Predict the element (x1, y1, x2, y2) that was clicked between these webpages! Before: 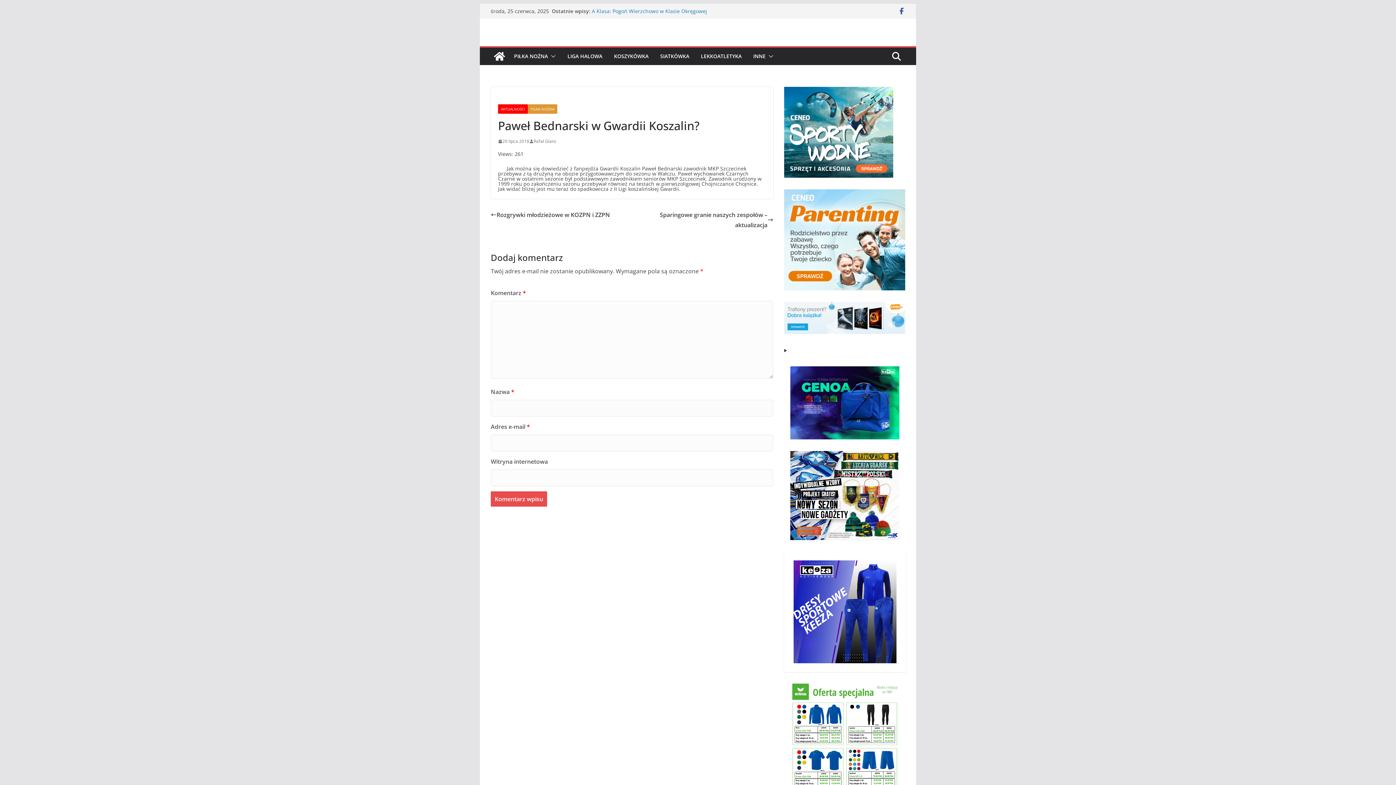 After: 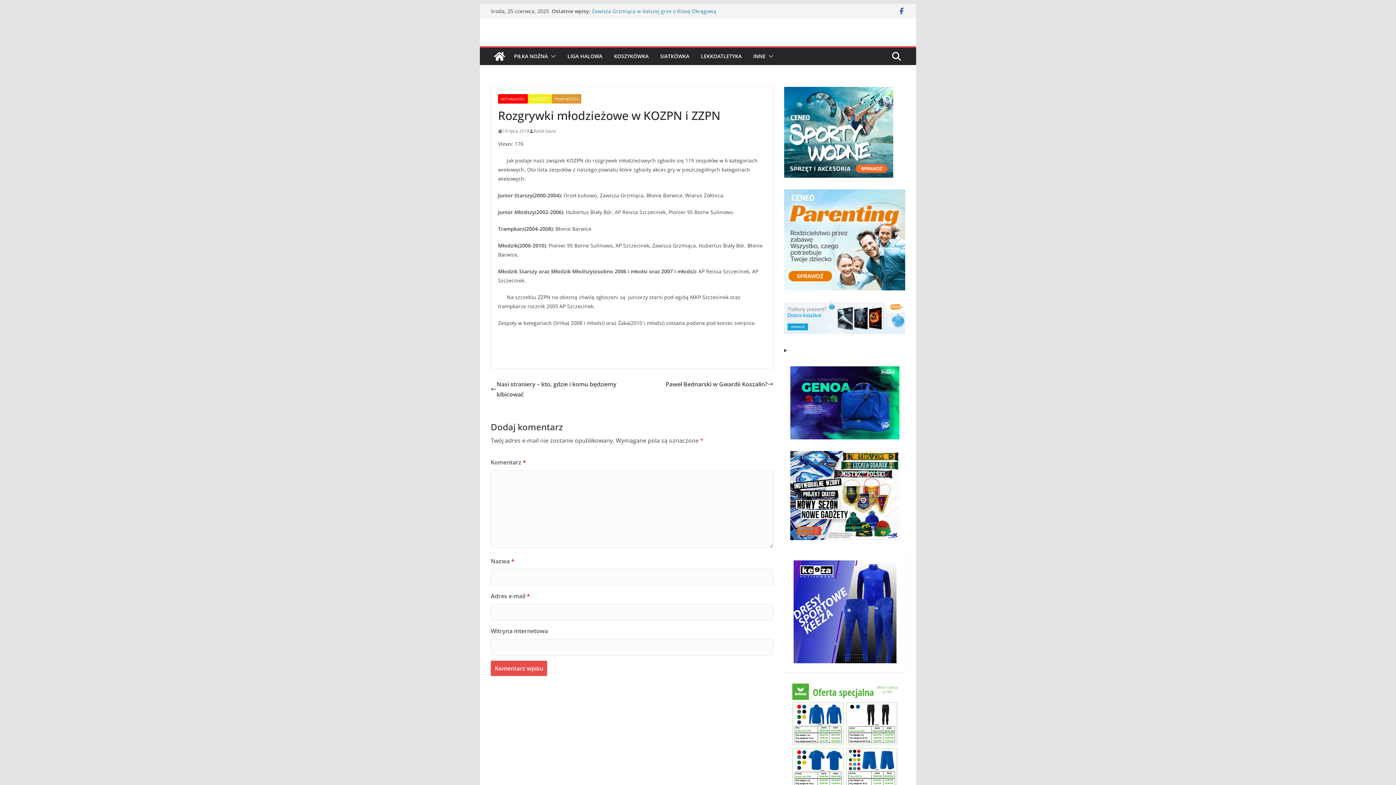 Action: label: Rozgrywki młodzieżowe w KOZPN i ZZPN bbox: (490, 209, 610, 220)